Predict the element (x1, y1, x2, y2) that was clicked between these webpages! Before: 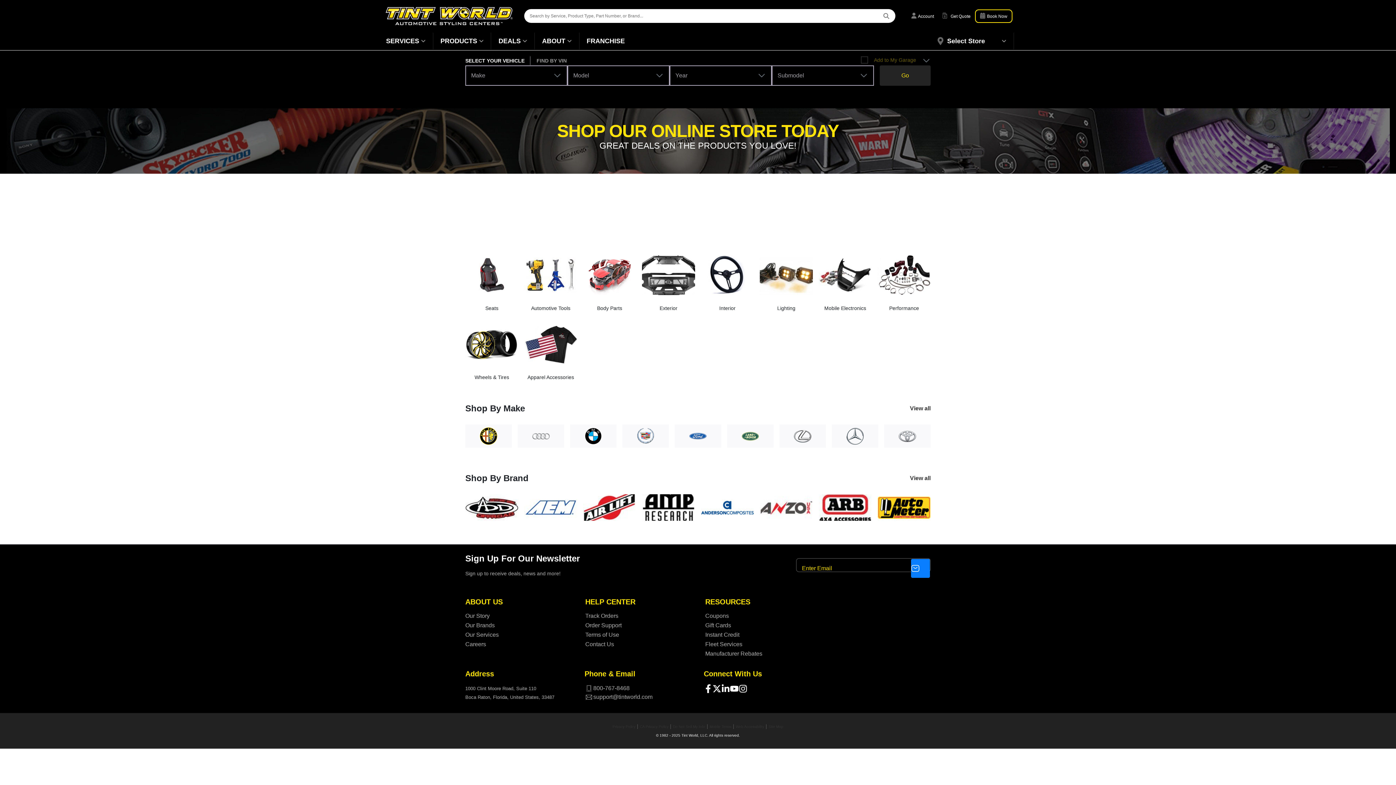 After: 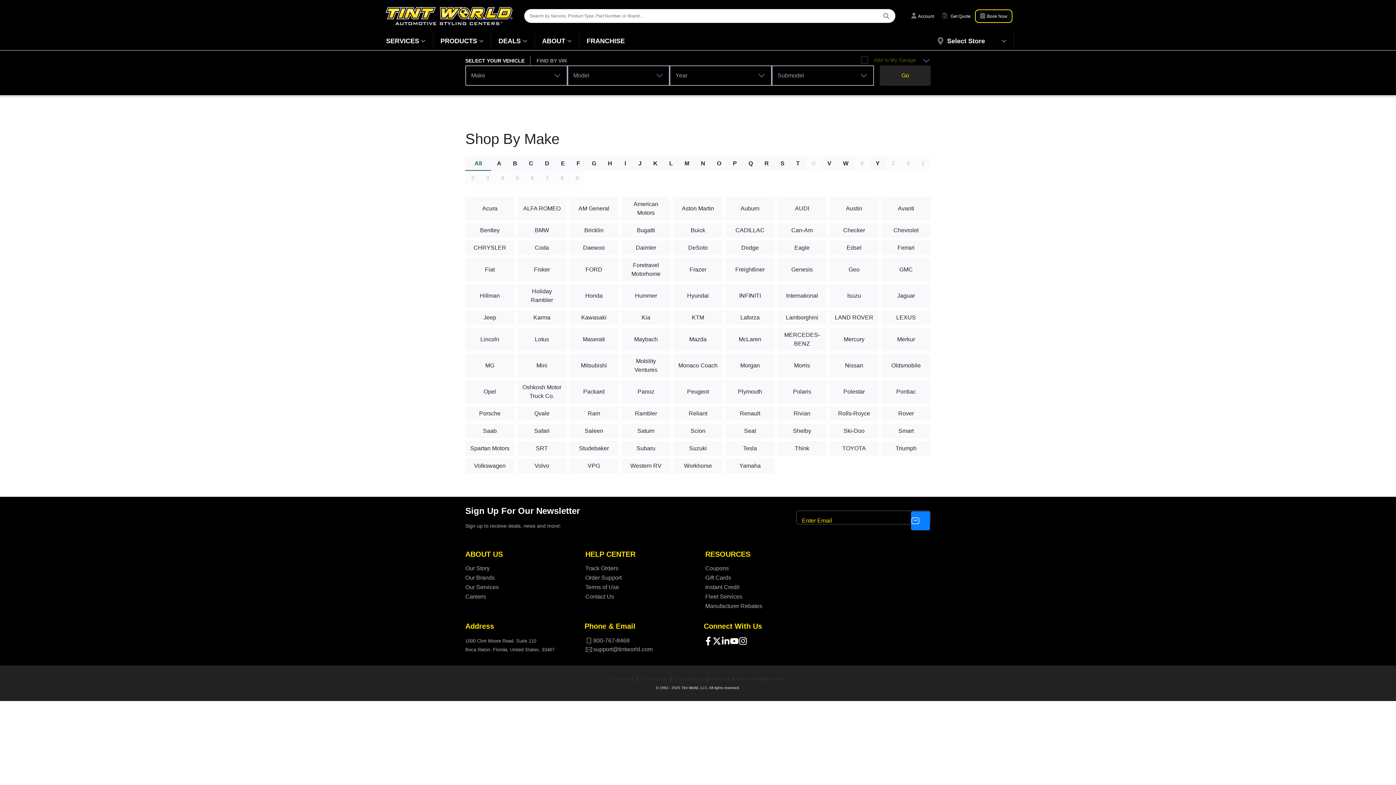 Action: bbox: (910, 405, 930, 412) label: View all